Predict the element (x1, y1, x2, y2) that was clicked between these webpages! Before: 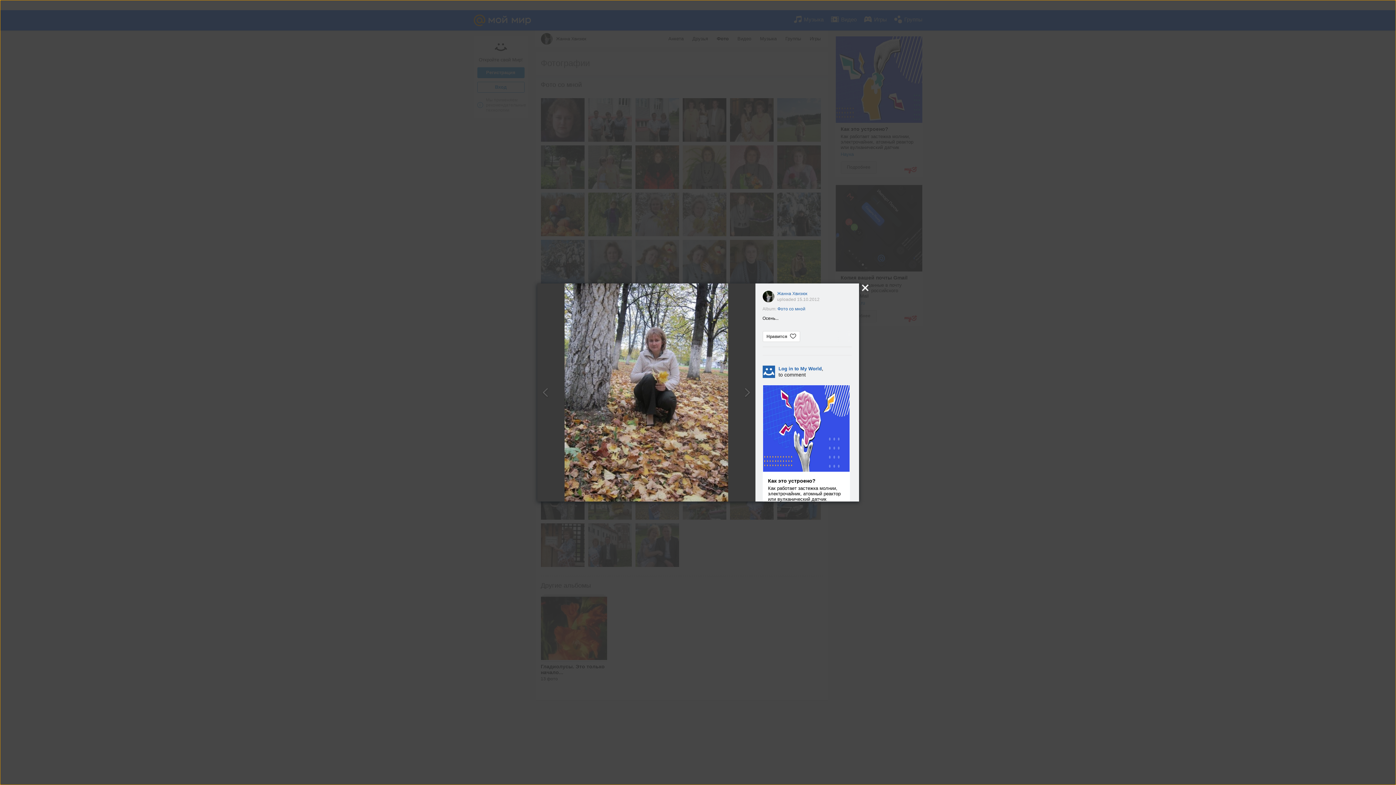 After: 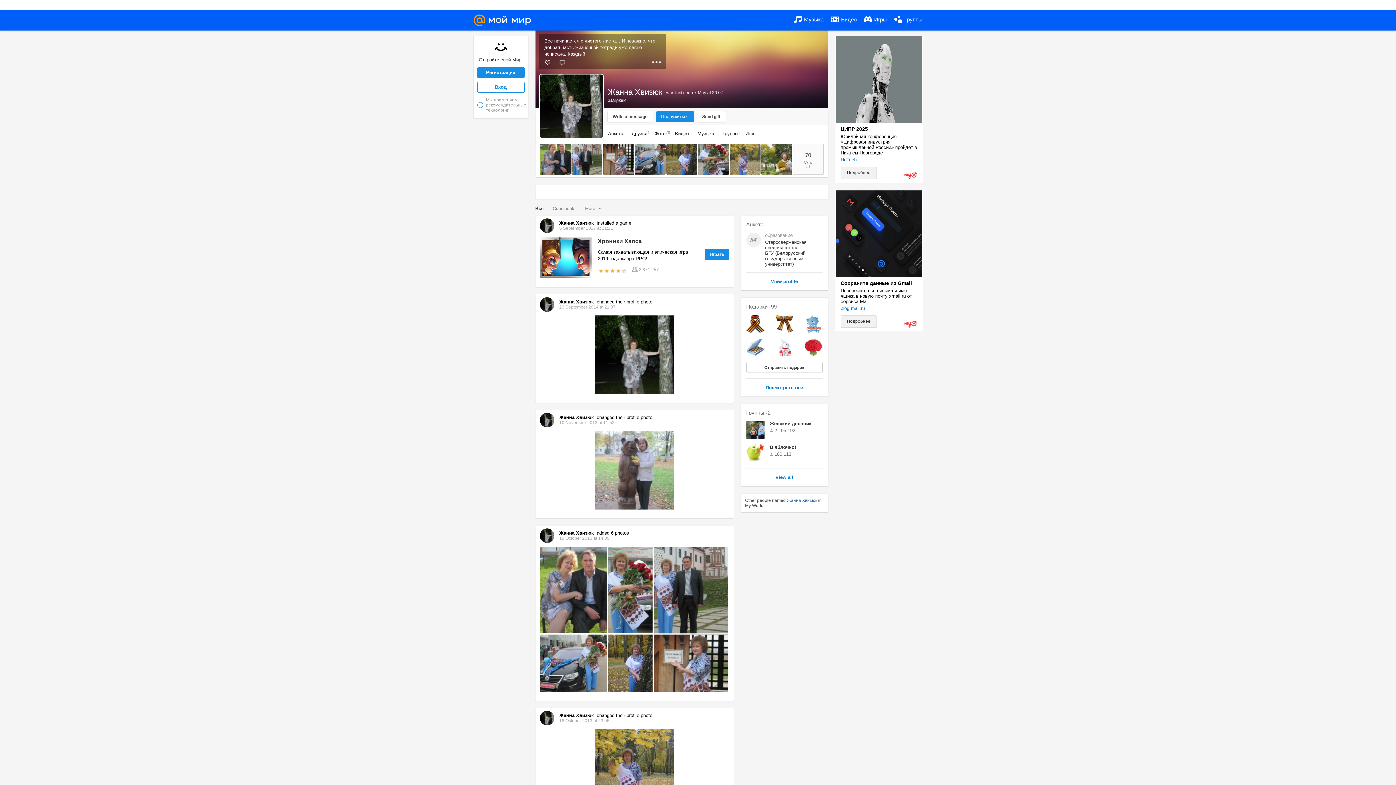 Action: bbox: (777, 291, 807, 296) label: Жанна Хвизюк